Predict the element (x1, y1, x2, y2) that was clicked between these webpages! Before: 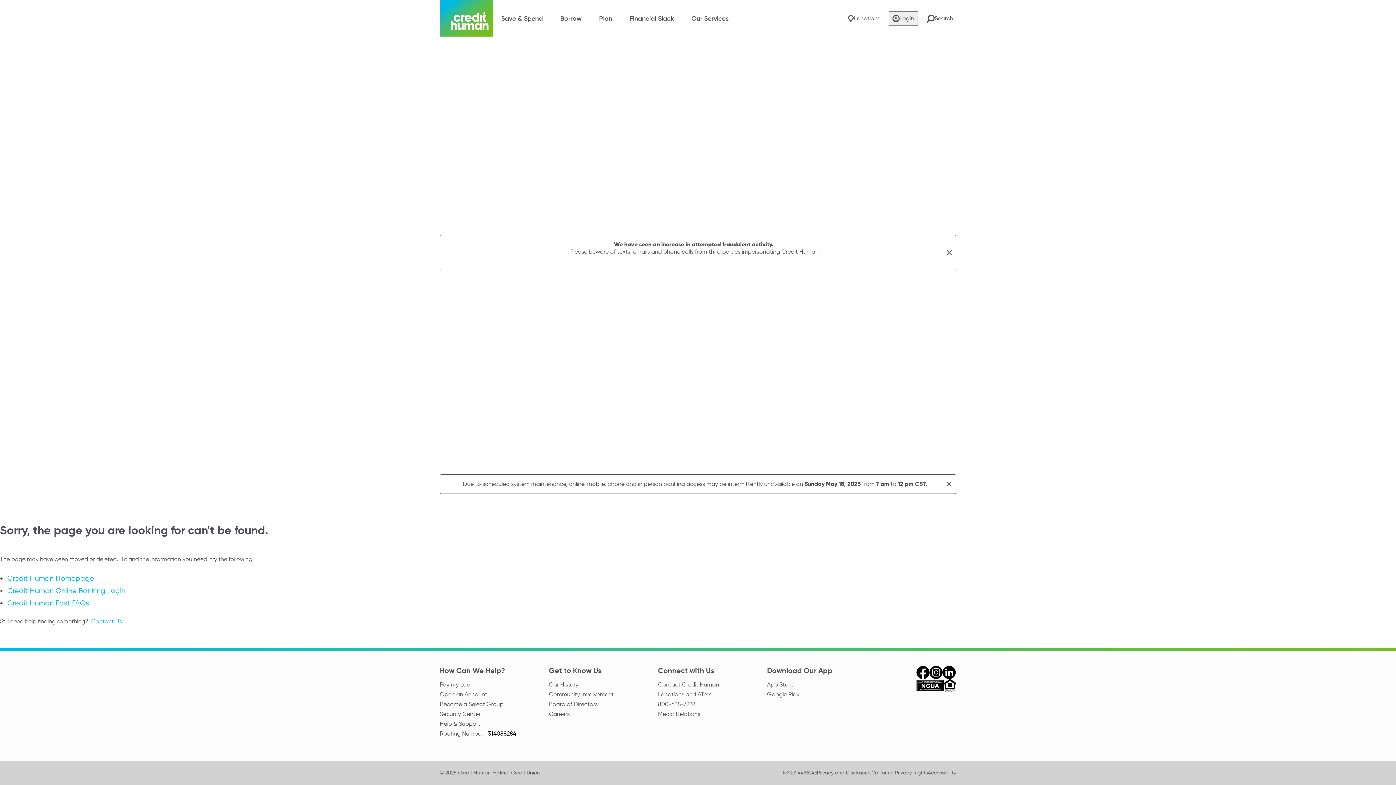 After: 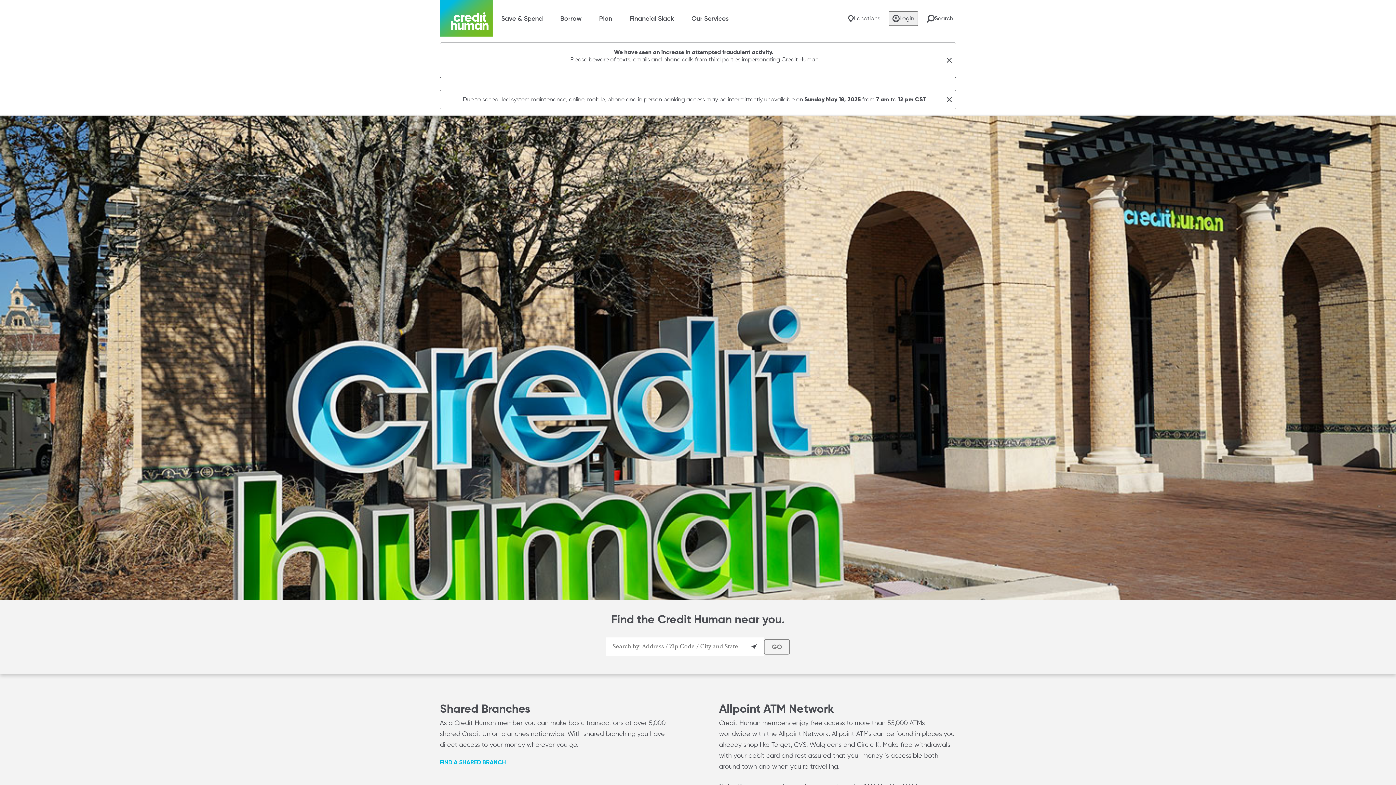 Action: label: Locations bbox: (845, 0, 883, 36)